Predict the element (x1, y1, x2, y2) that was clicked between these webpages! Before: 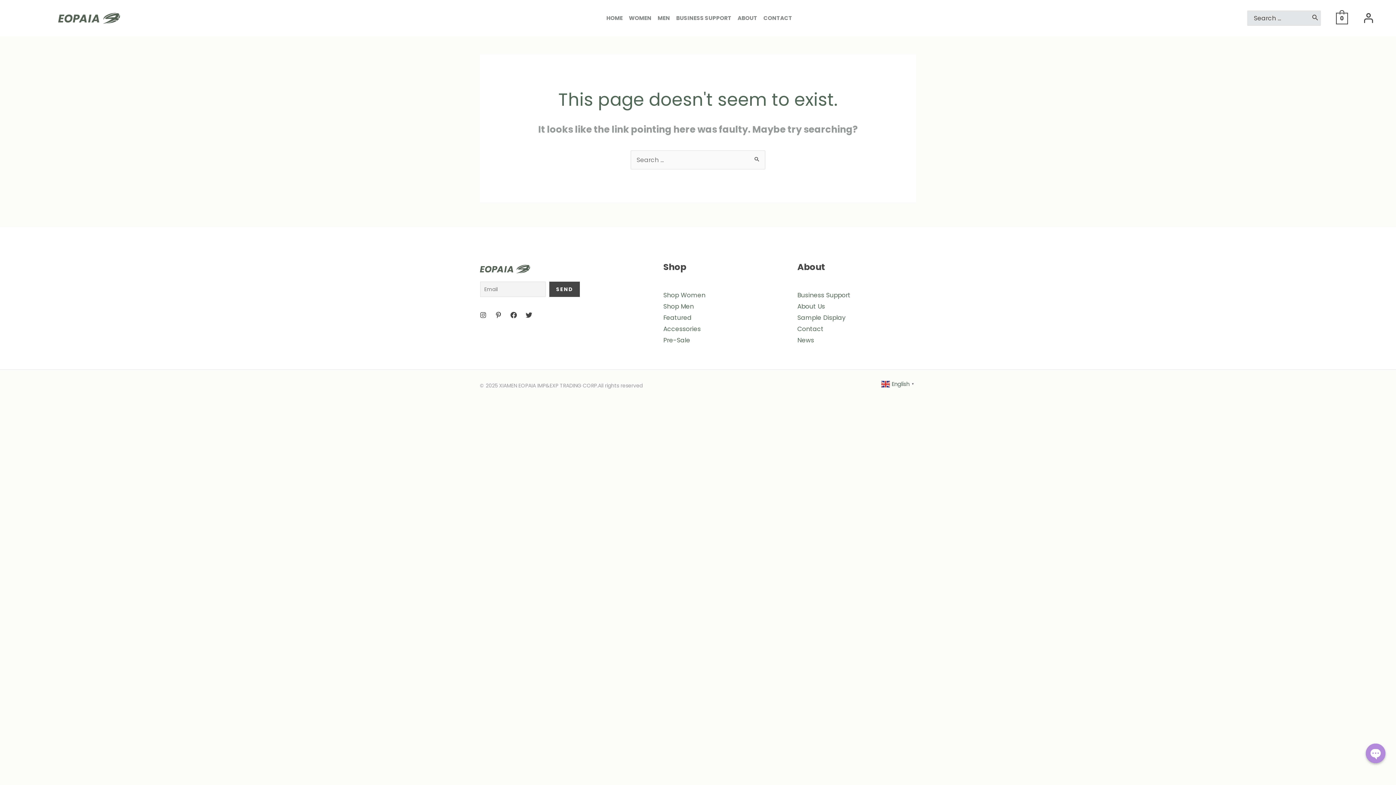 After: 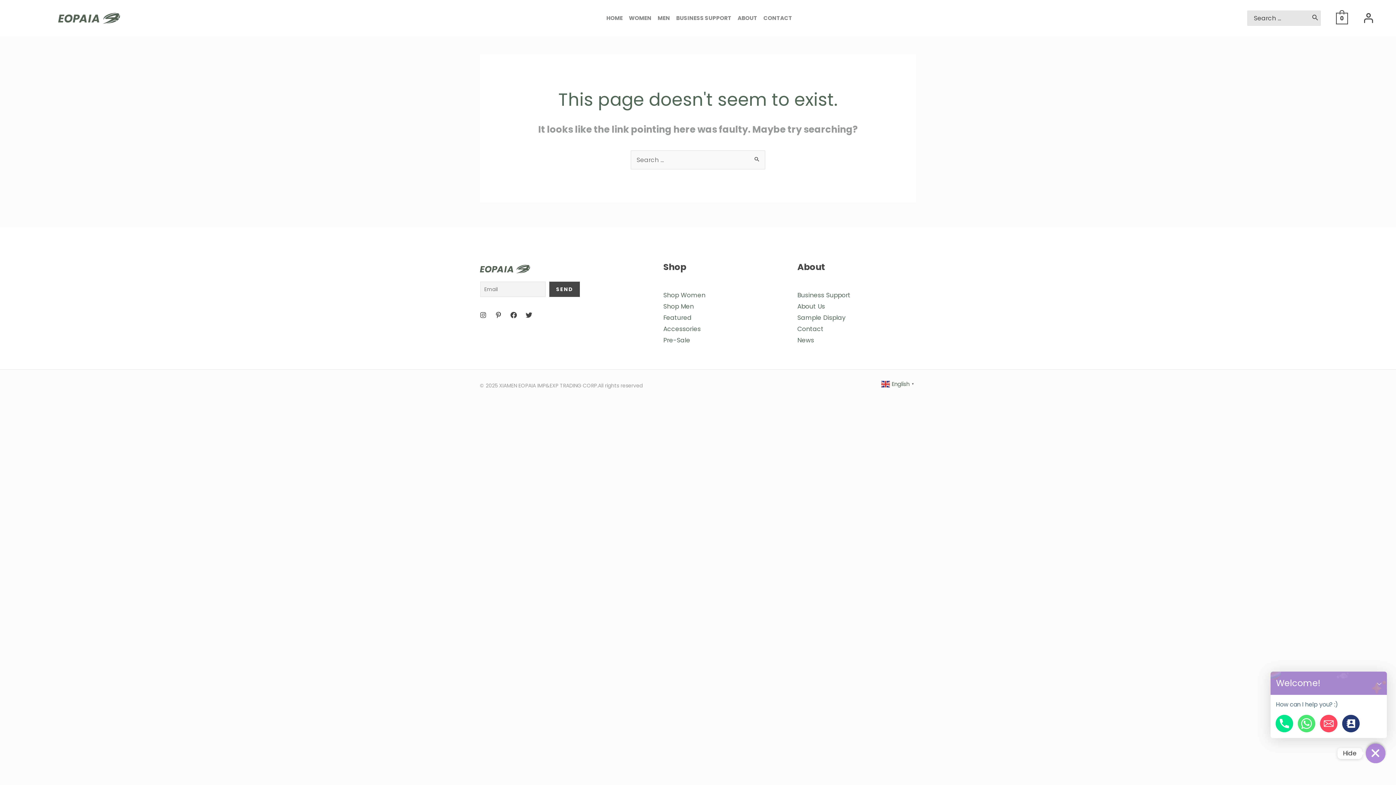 Action: bbox: (1366, 744, 1385, 763) label: OPEN CHATY